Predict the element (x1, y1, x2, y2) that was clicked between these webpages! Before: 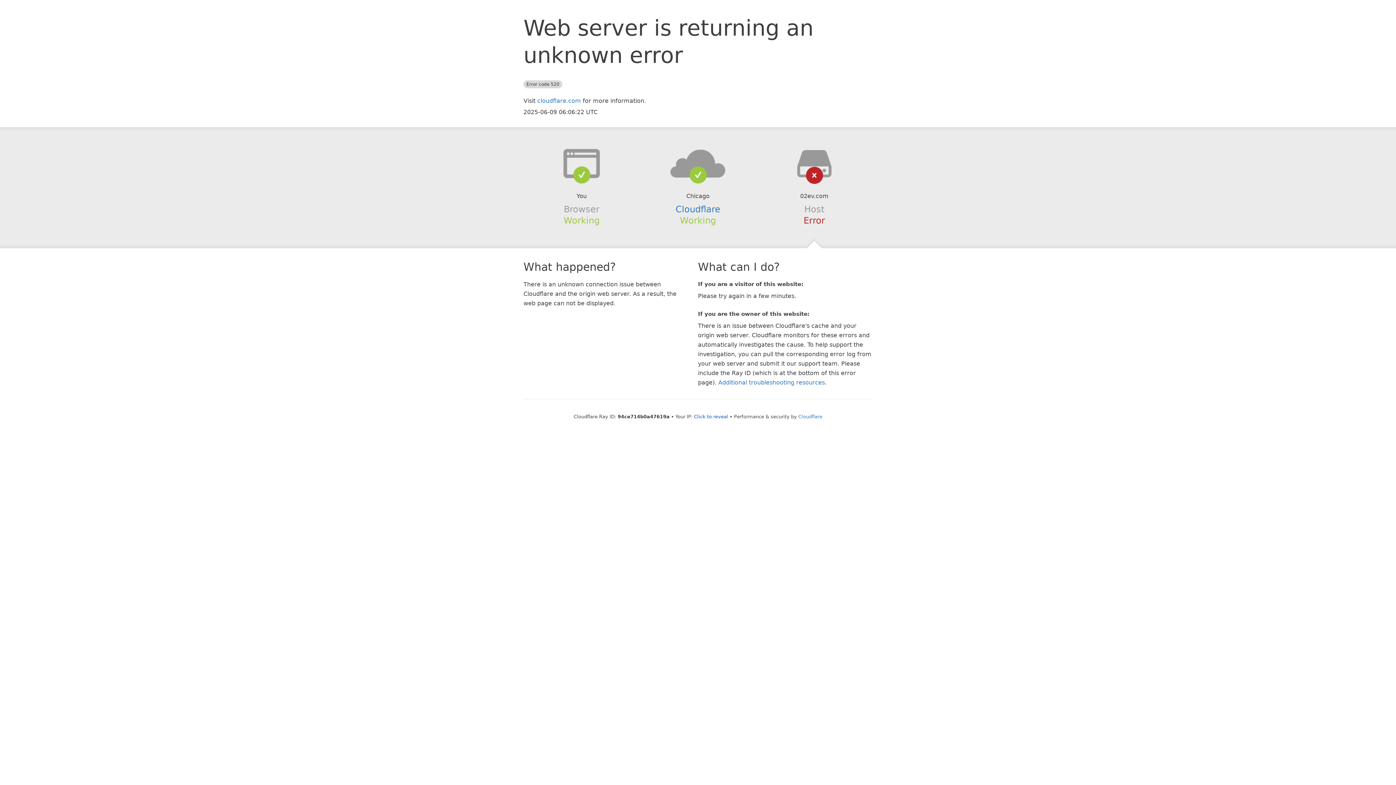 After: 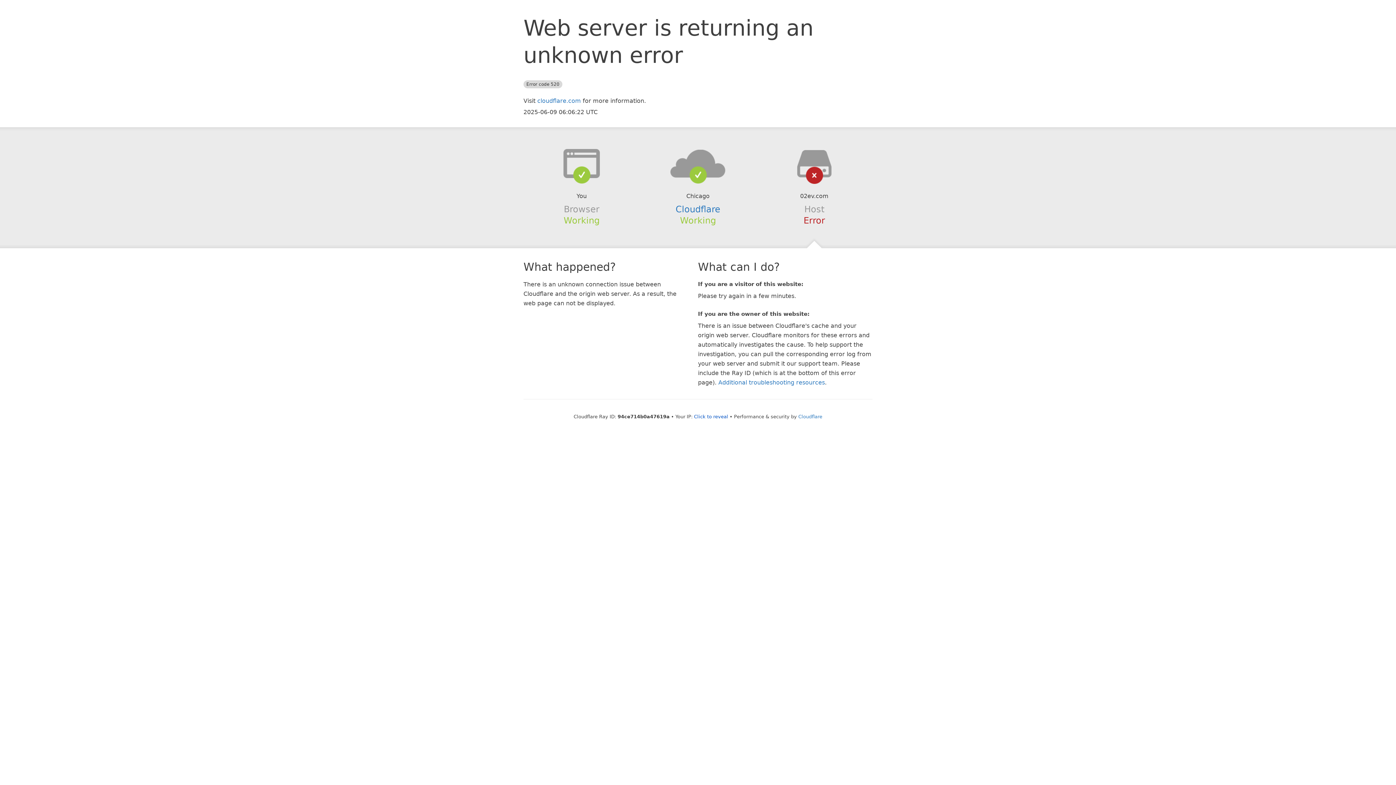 Action: bbox: (639, 148, 756, 178)